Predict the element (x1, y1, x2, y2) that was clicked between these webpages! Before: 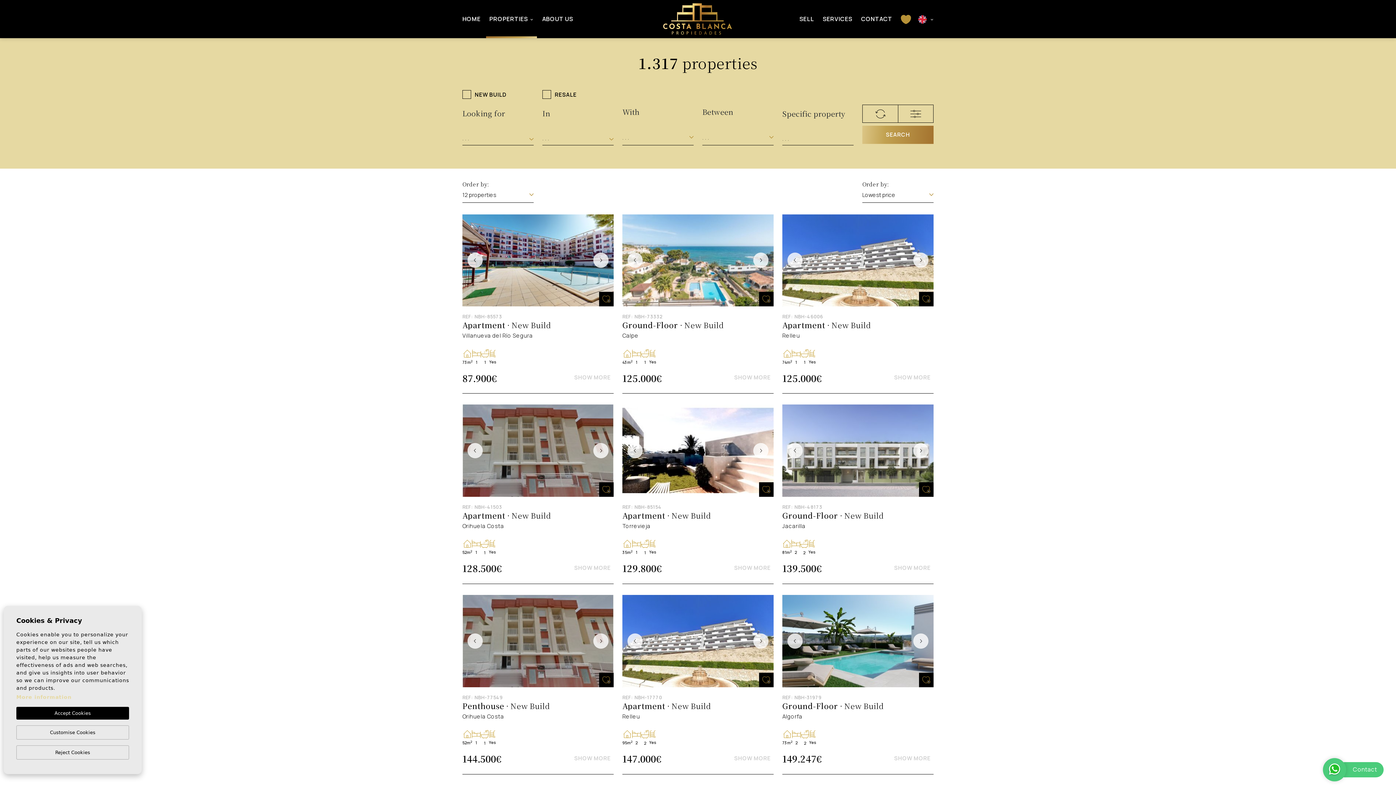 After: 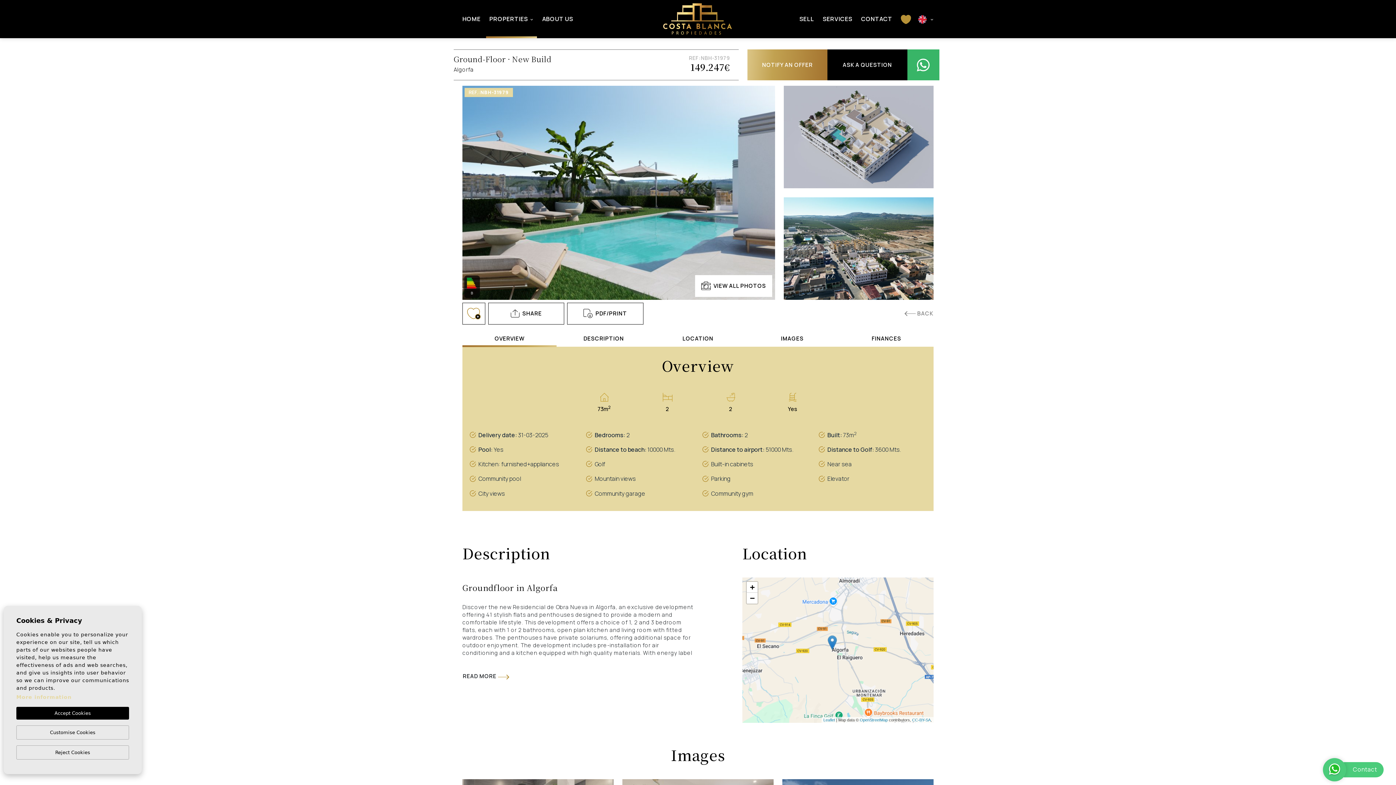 Action: bbox: (782, 595, 933, 687)